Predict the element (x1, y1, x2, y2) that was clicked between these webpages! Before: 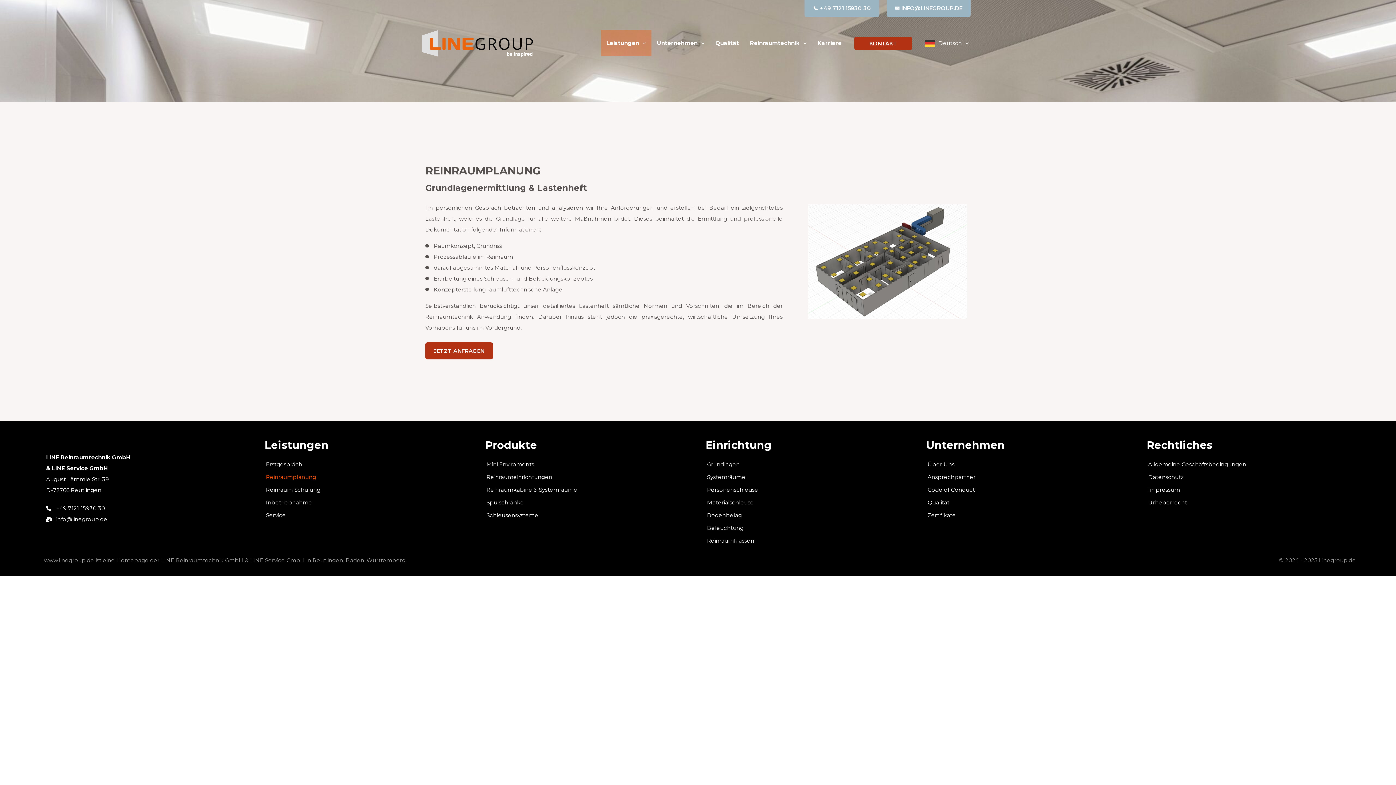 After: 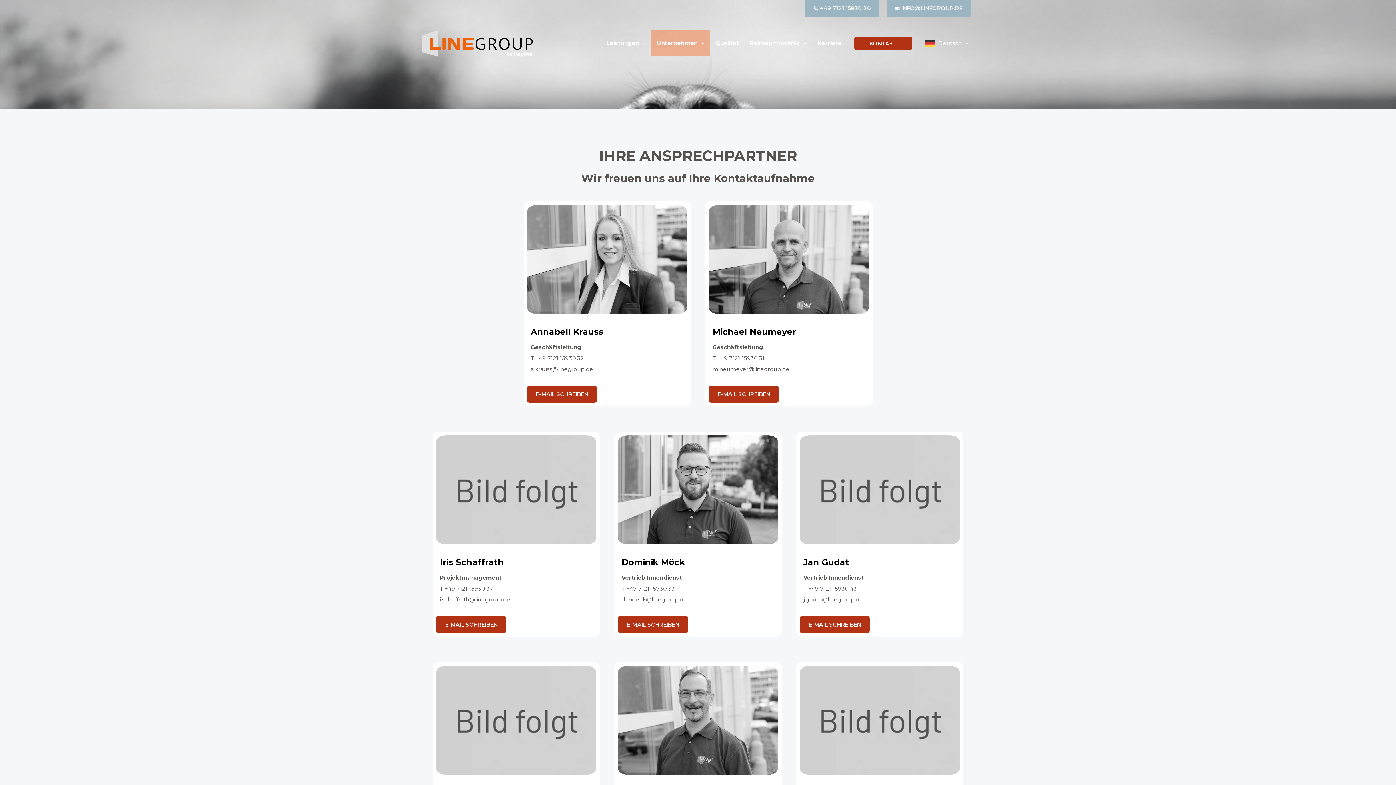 Action: label: Ansprechpartner bbox: (922, 472, 1135, 482)